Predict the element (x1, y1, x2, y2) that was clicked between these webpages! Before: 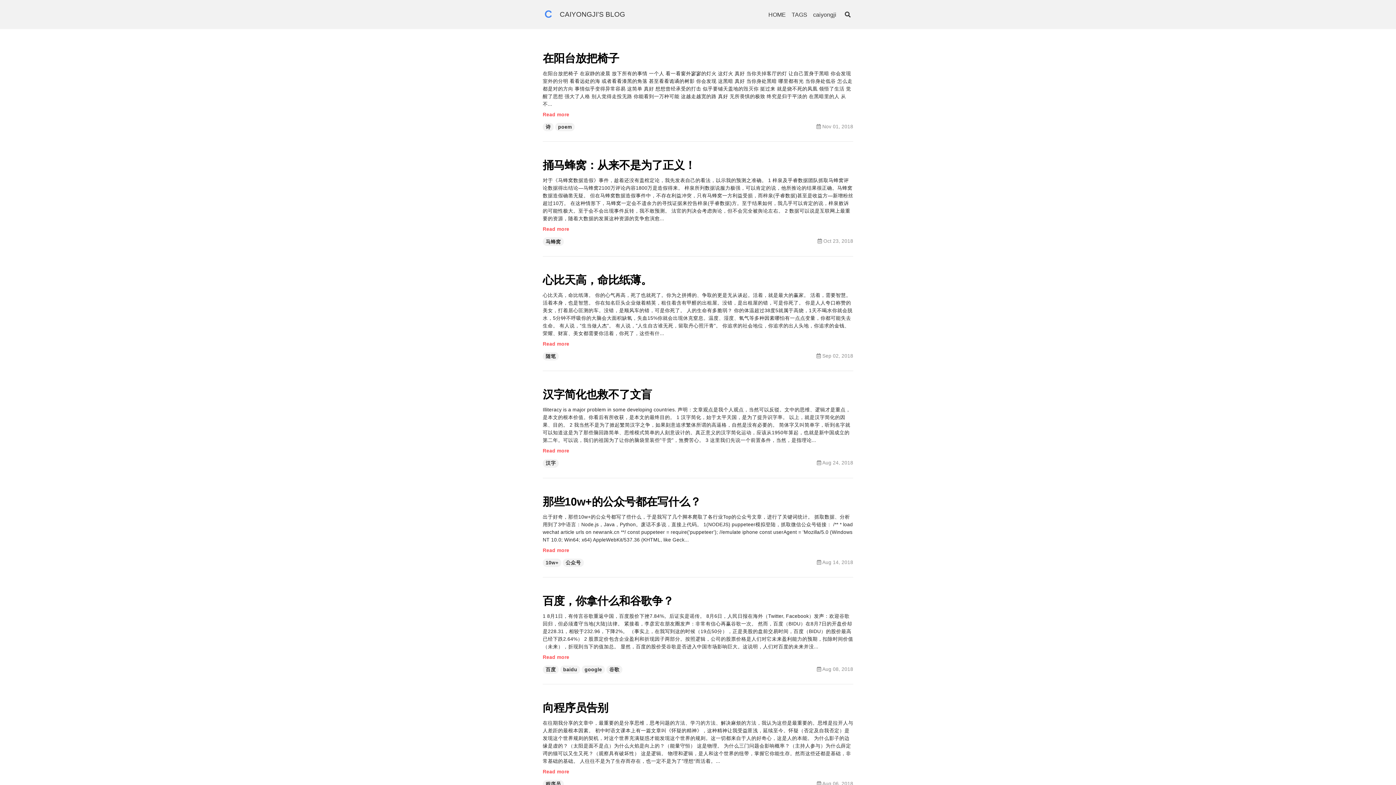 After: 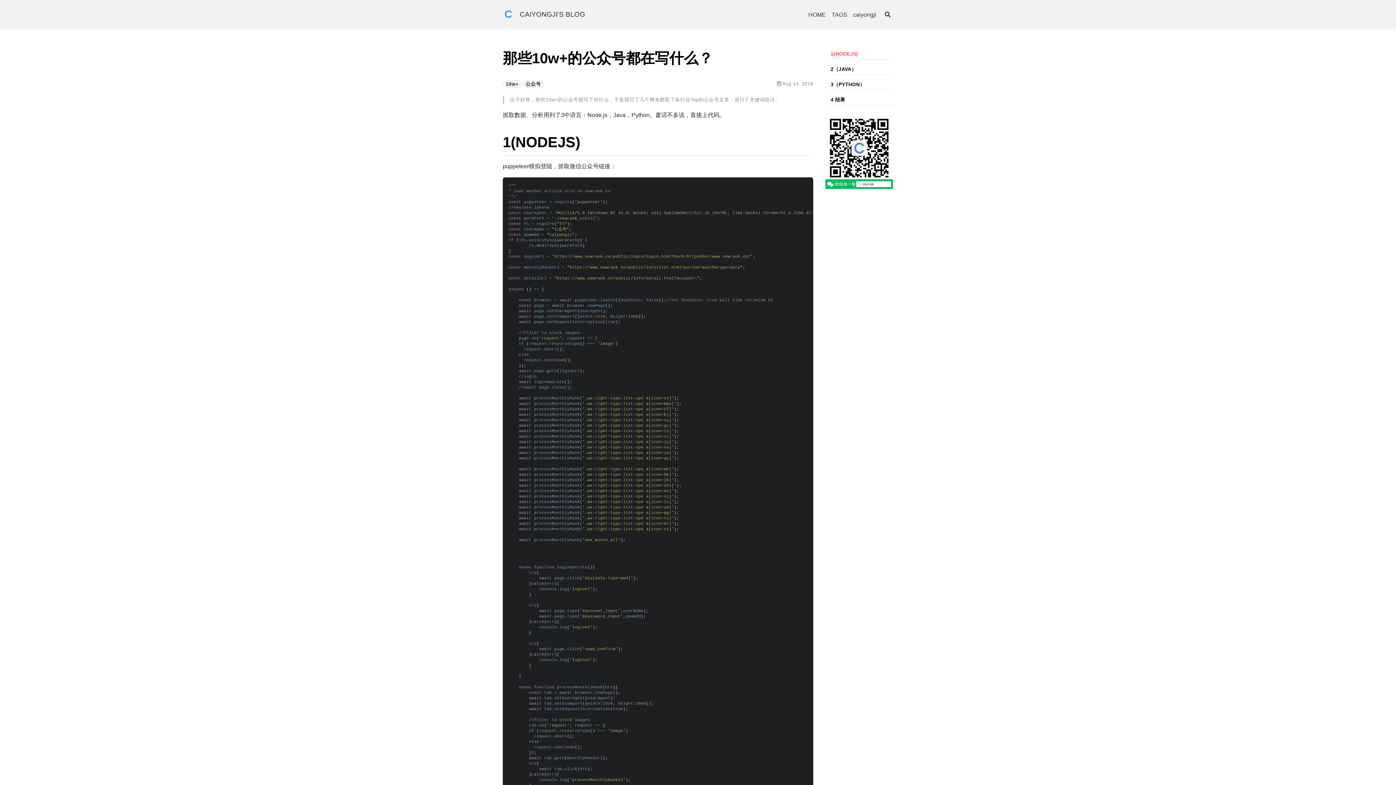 Action: bbox: (542, 547, 569, 553) label: Read more